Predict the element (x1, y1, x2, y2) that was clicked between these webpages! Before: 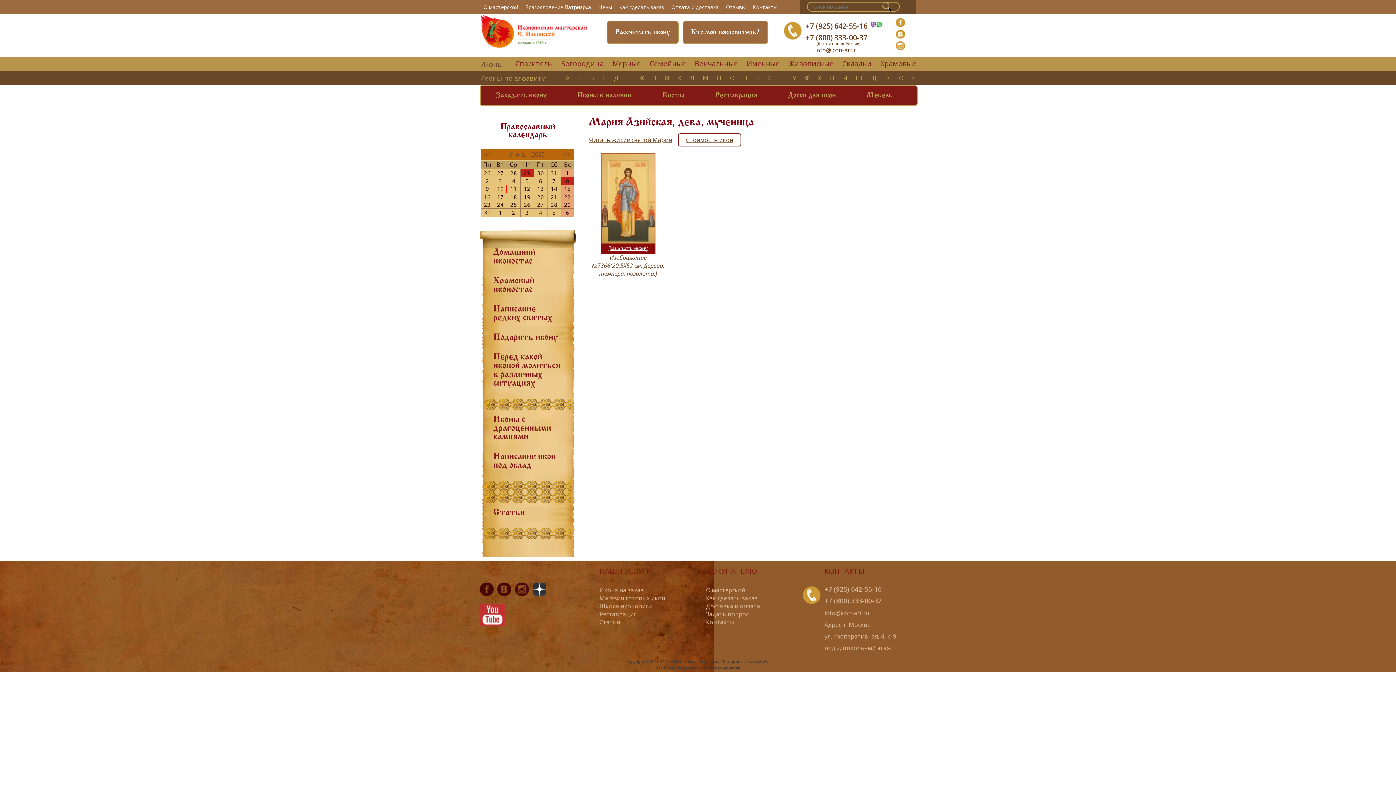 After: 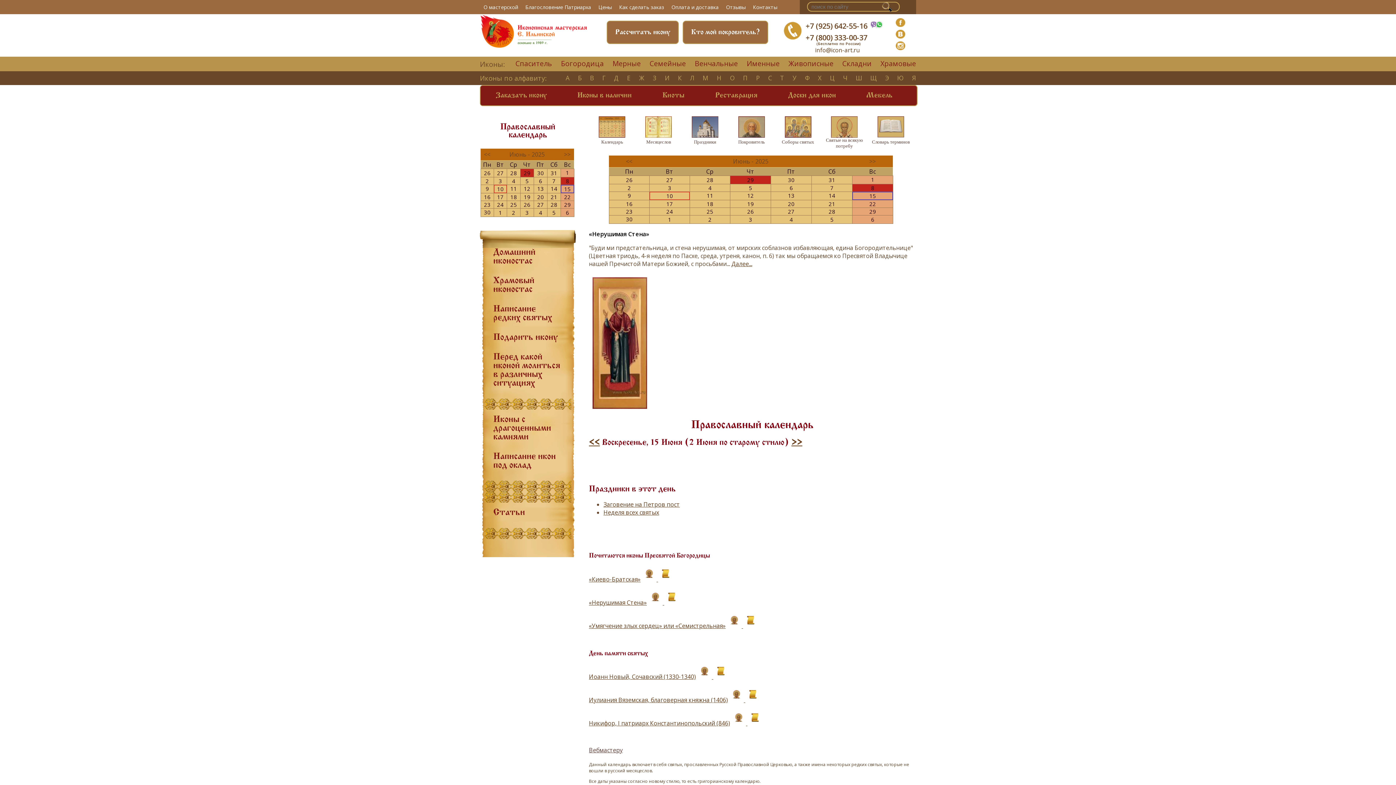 Action: label: 15 bbox: (561, 185, 574, 193)